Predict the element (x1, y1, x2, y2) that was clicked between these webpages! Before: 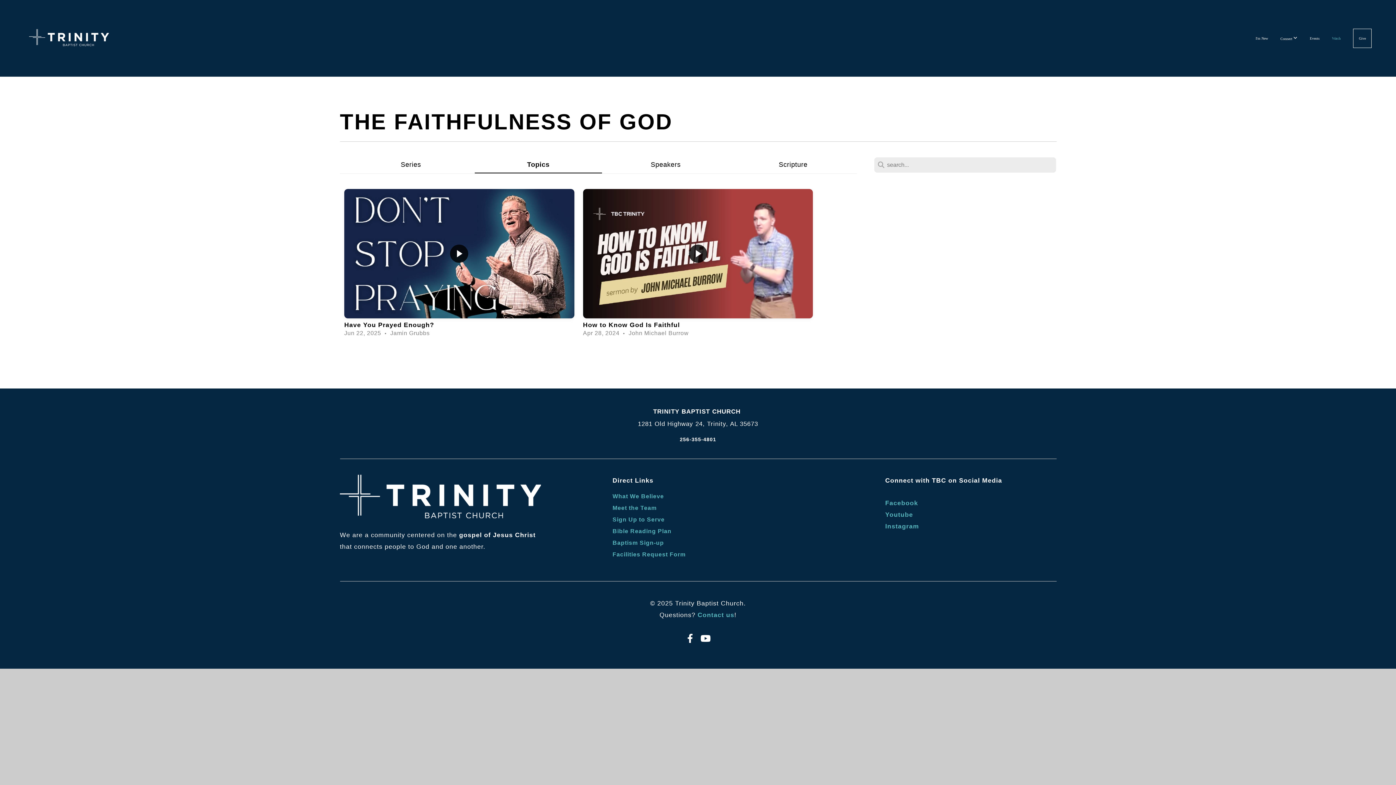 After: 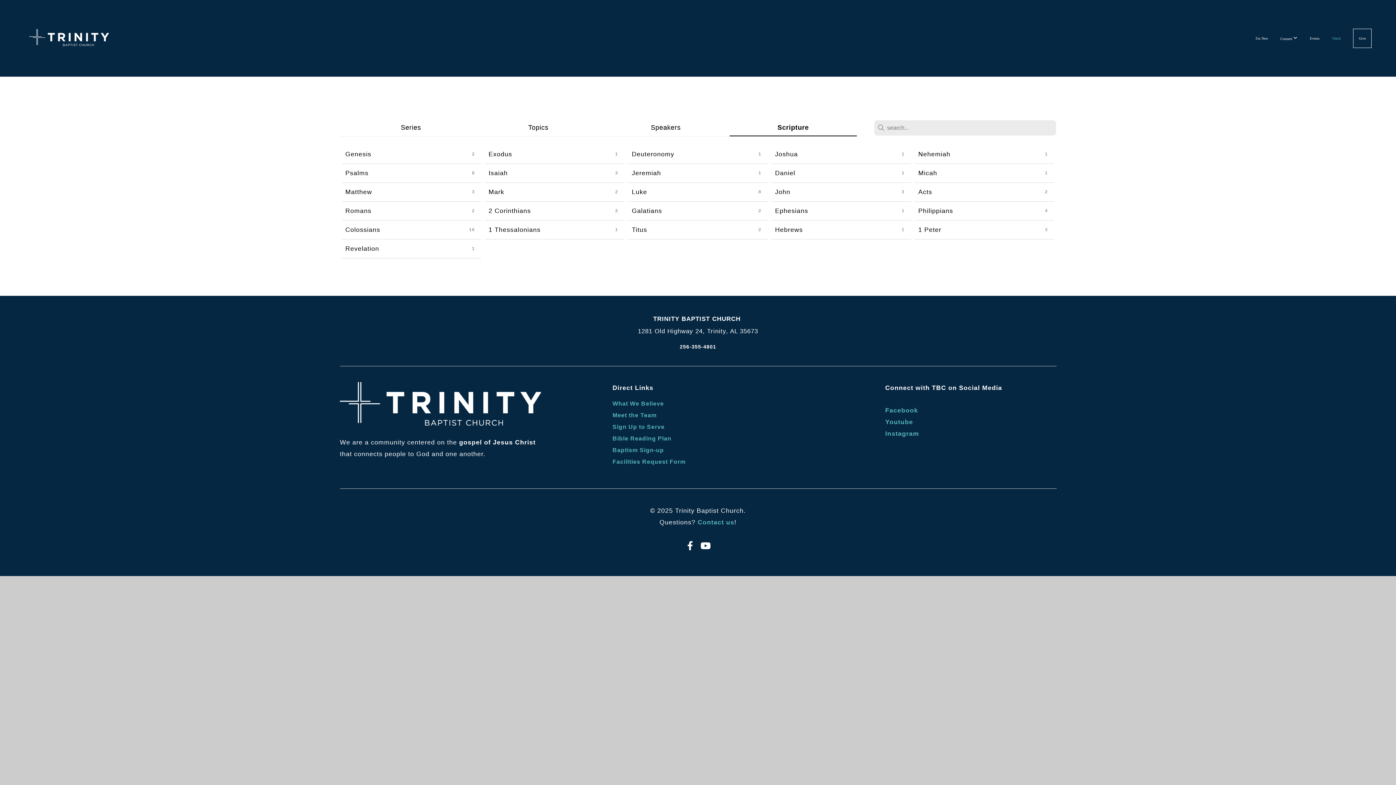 Action: bbox: (778, 160, 807, 169) label: Scripture